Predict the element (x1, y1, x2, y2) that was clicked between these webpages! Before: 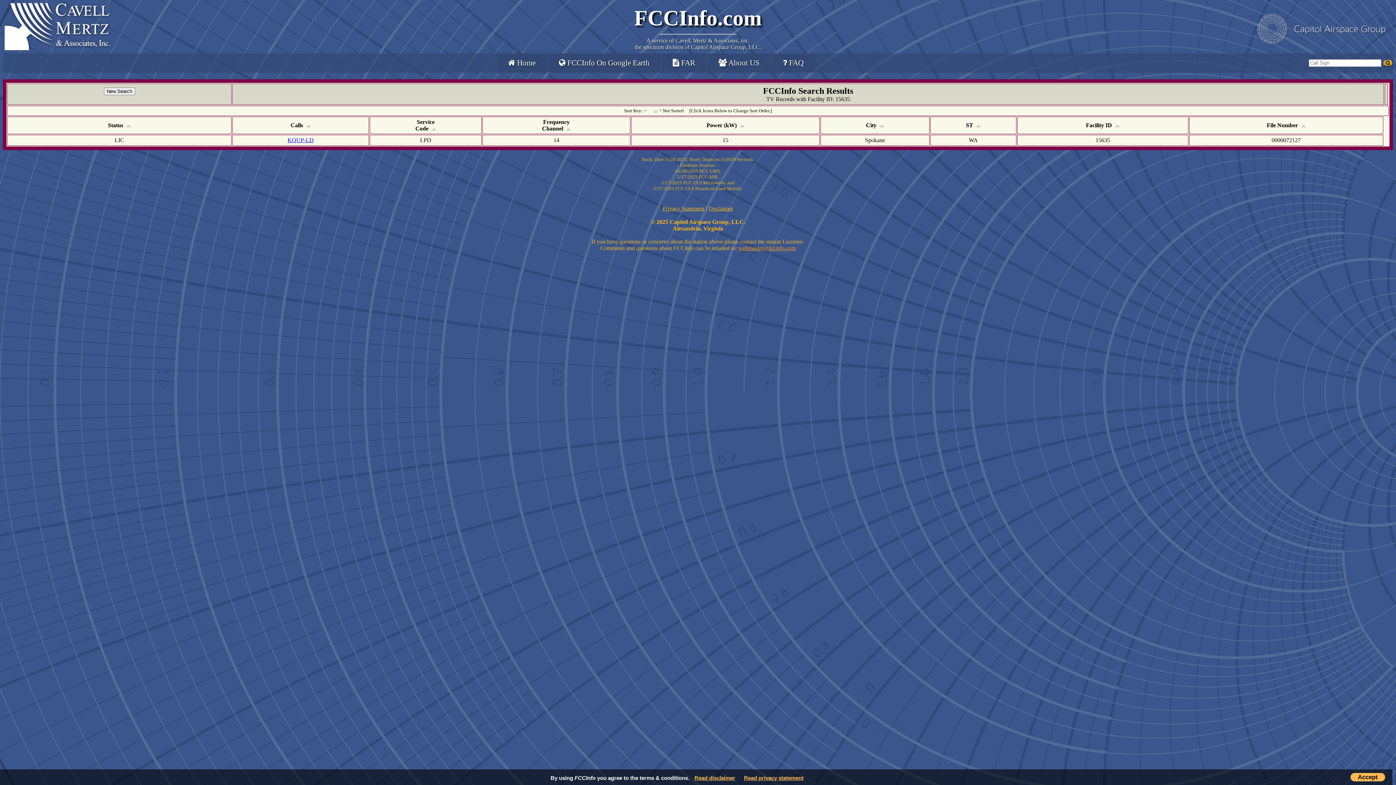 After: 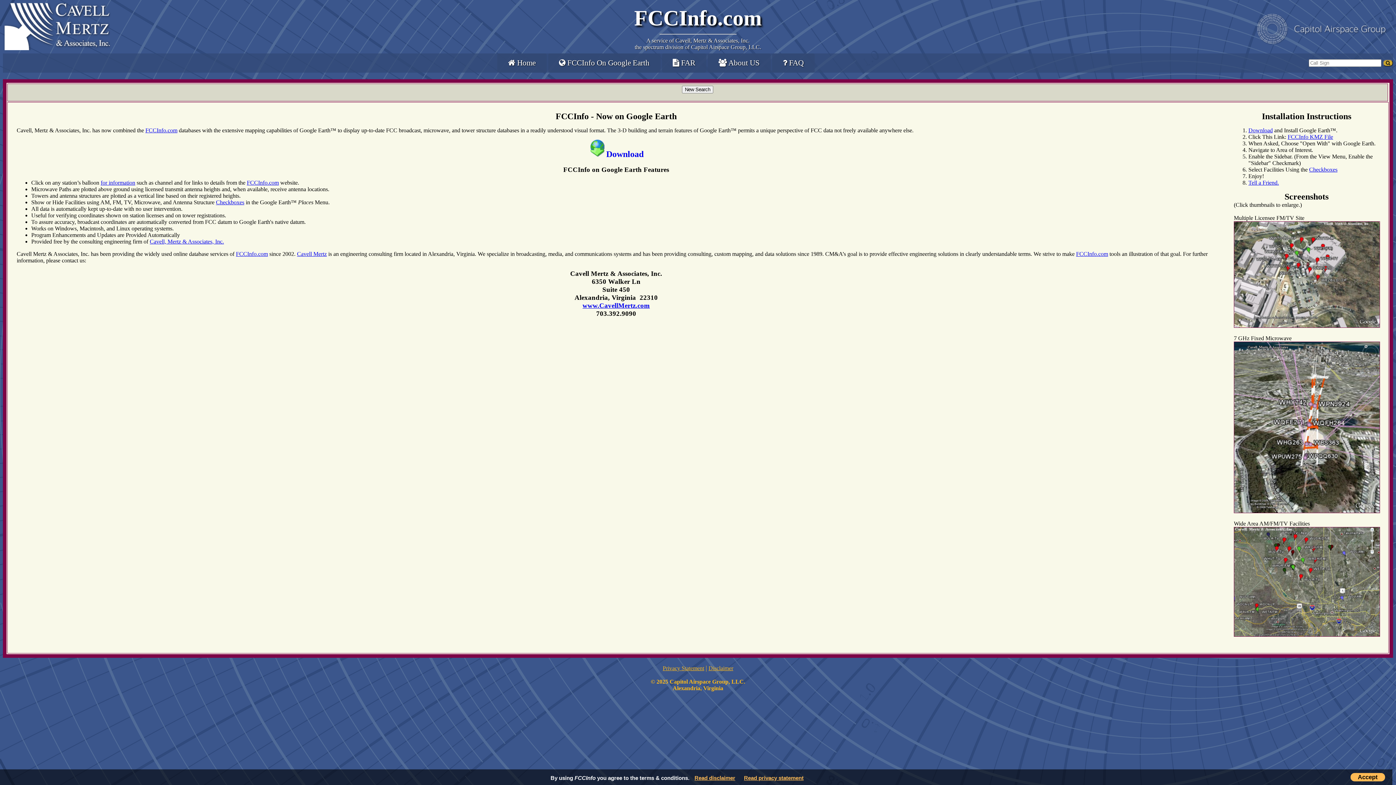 Action: bbox: (548, 53, 660, 72) label:  FCCInfo On Google Earth